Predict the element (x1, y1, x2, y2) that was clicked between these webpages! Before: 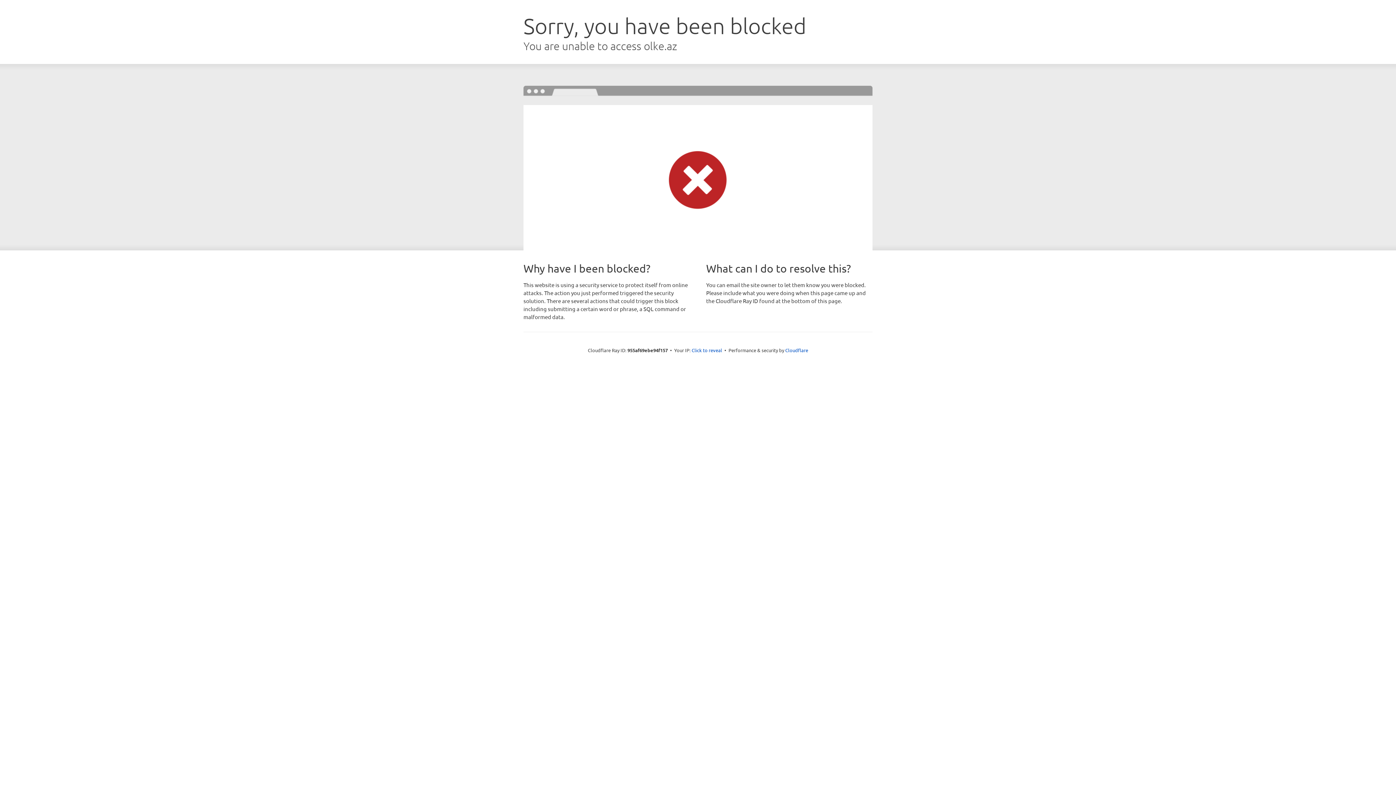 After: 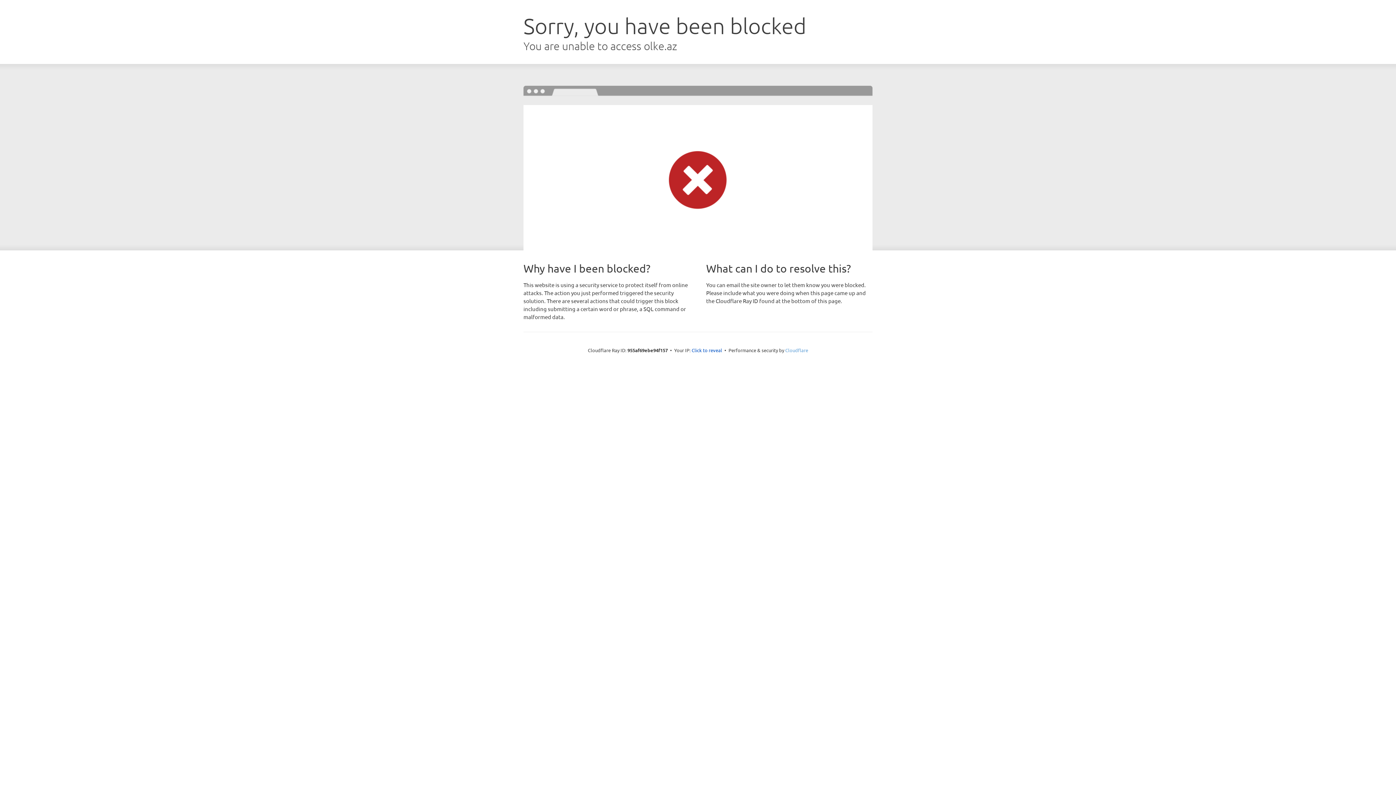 Action: bbox: (785, 347, 808, 353) label: Cloudflare